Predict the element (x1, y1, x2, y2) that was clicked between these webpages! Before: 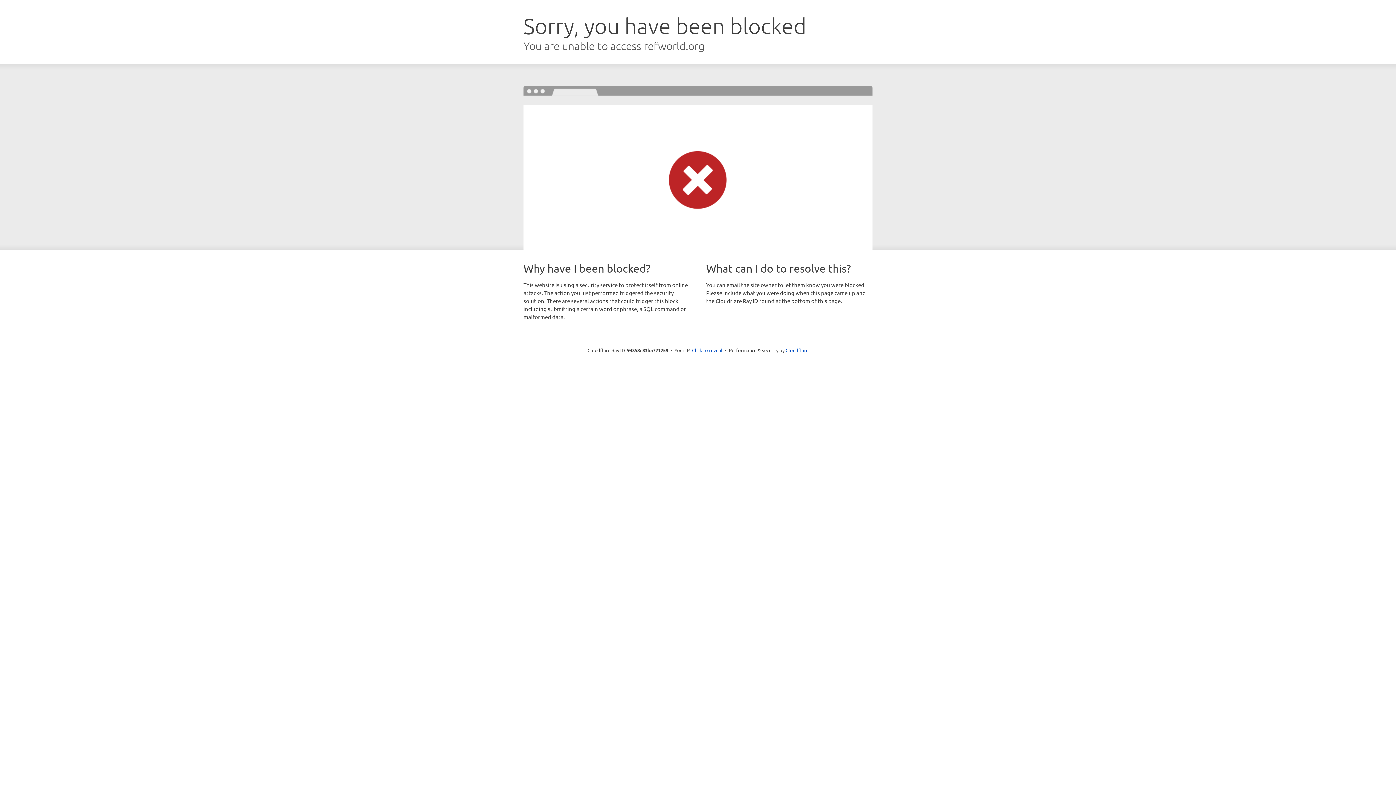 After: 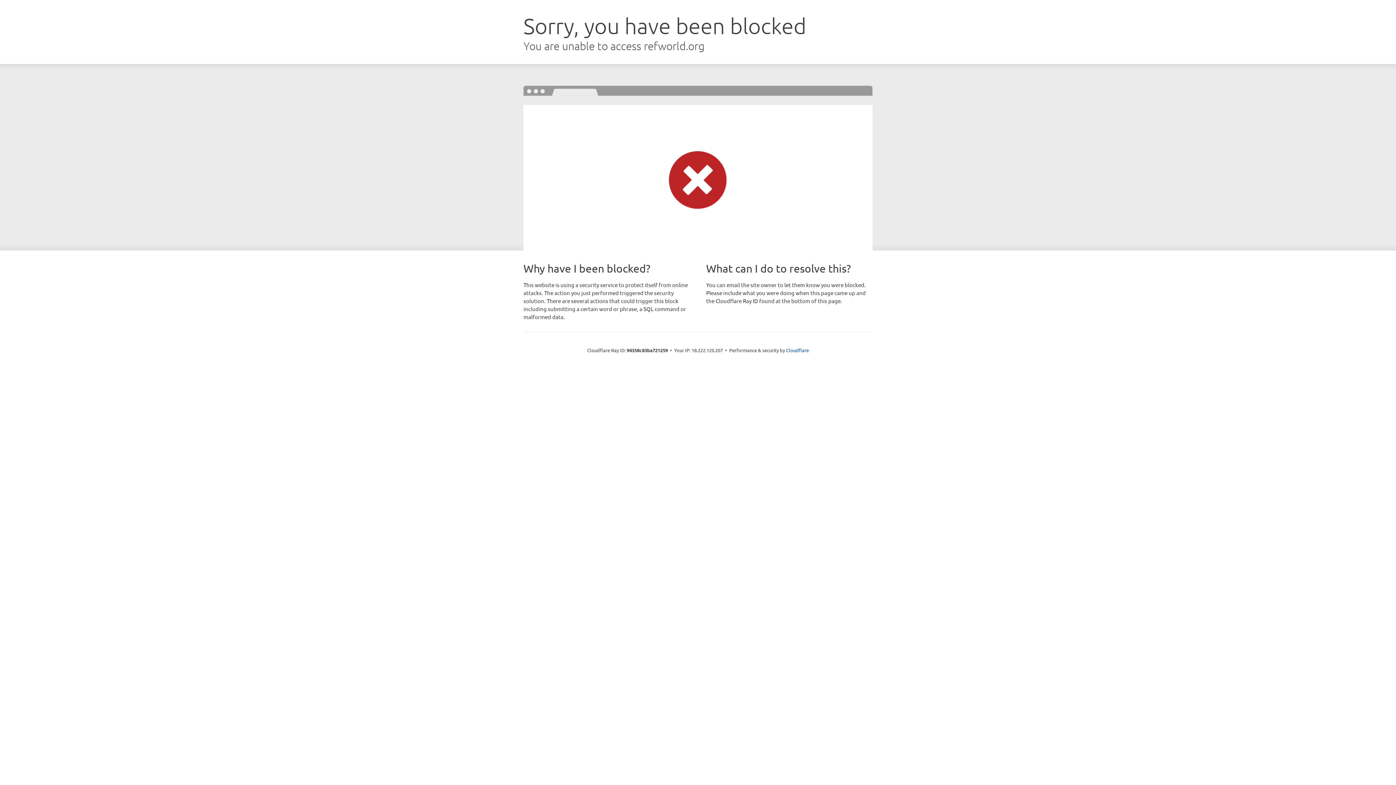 Action: label: Click to reveal bbox: (692, 346, 722, 353)